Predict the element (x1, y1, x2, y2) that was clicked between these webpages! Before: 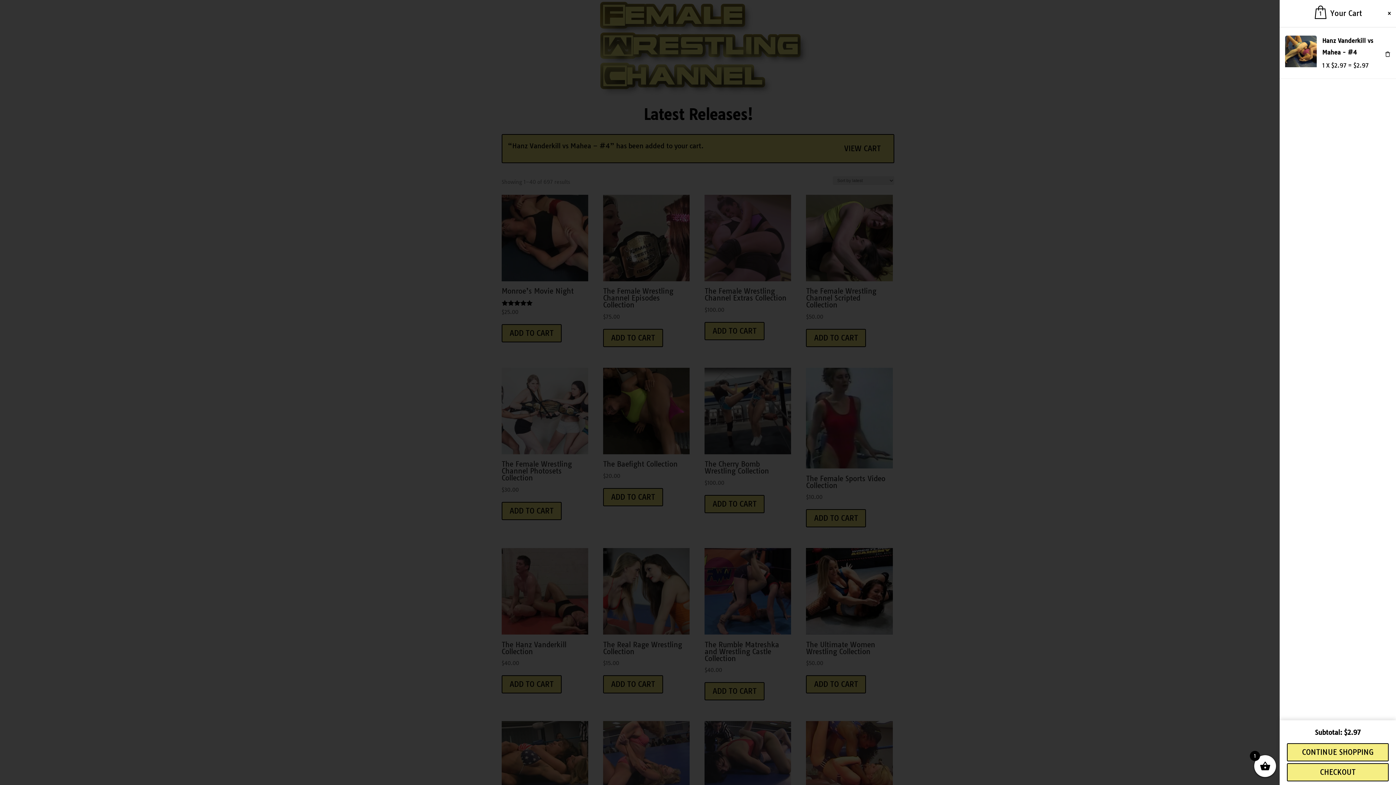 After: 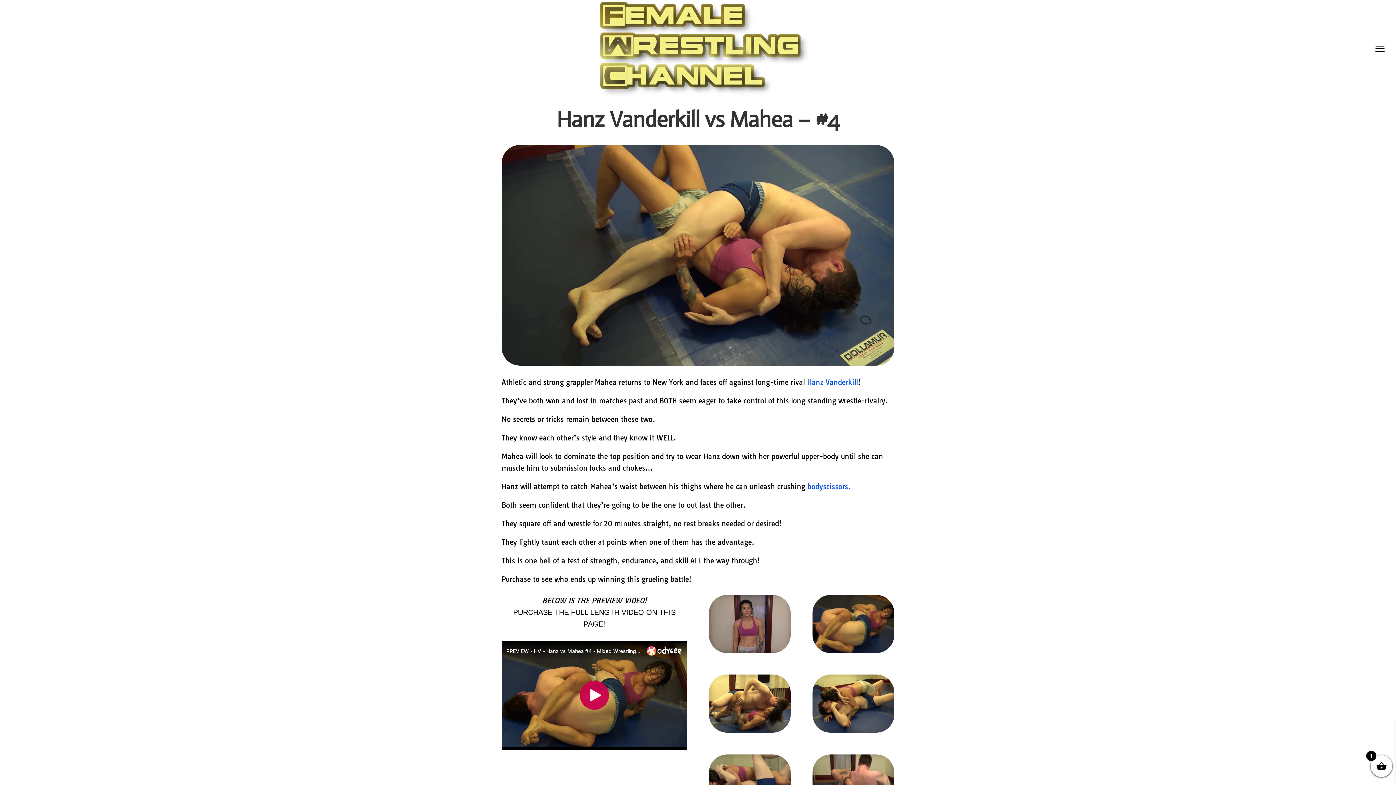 Action: bbox: (1285, 61, 1317, 68)